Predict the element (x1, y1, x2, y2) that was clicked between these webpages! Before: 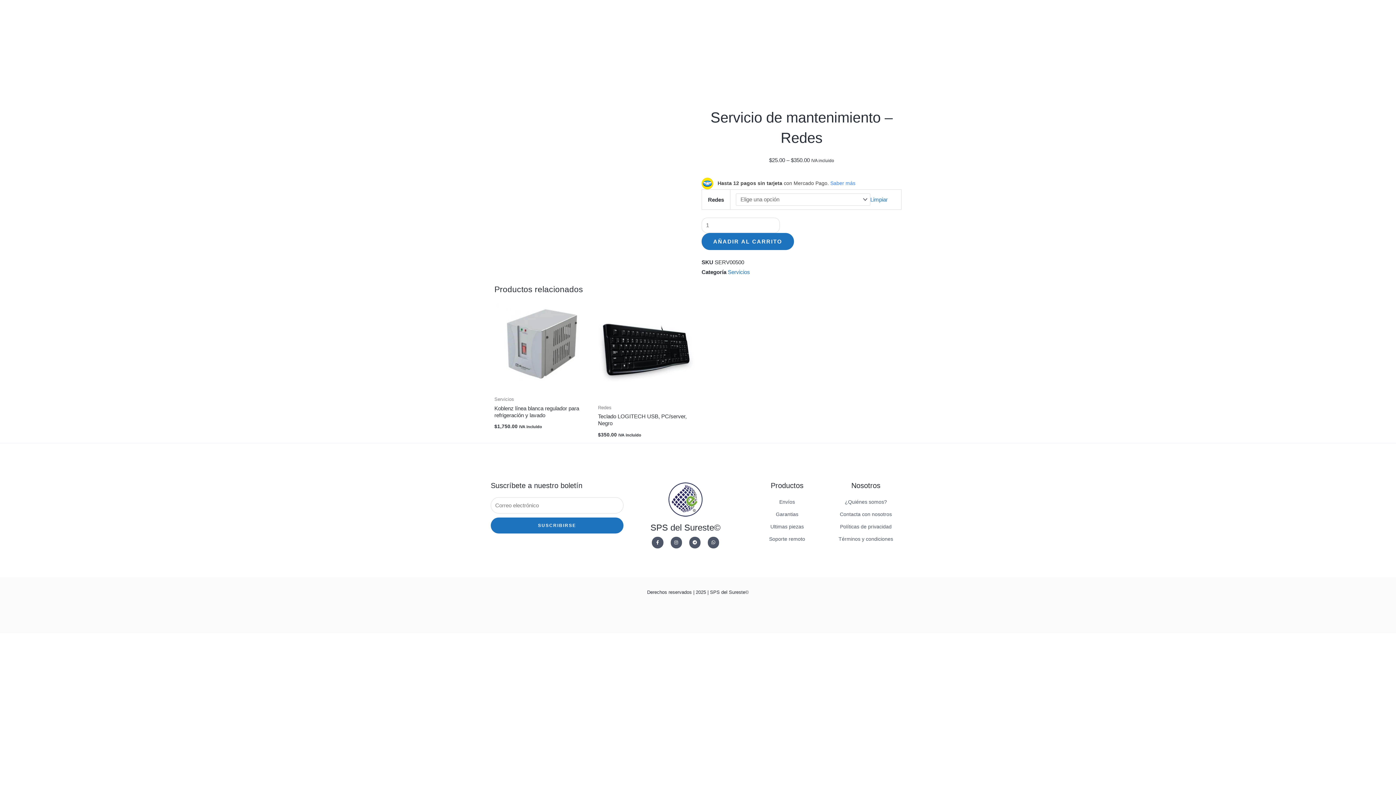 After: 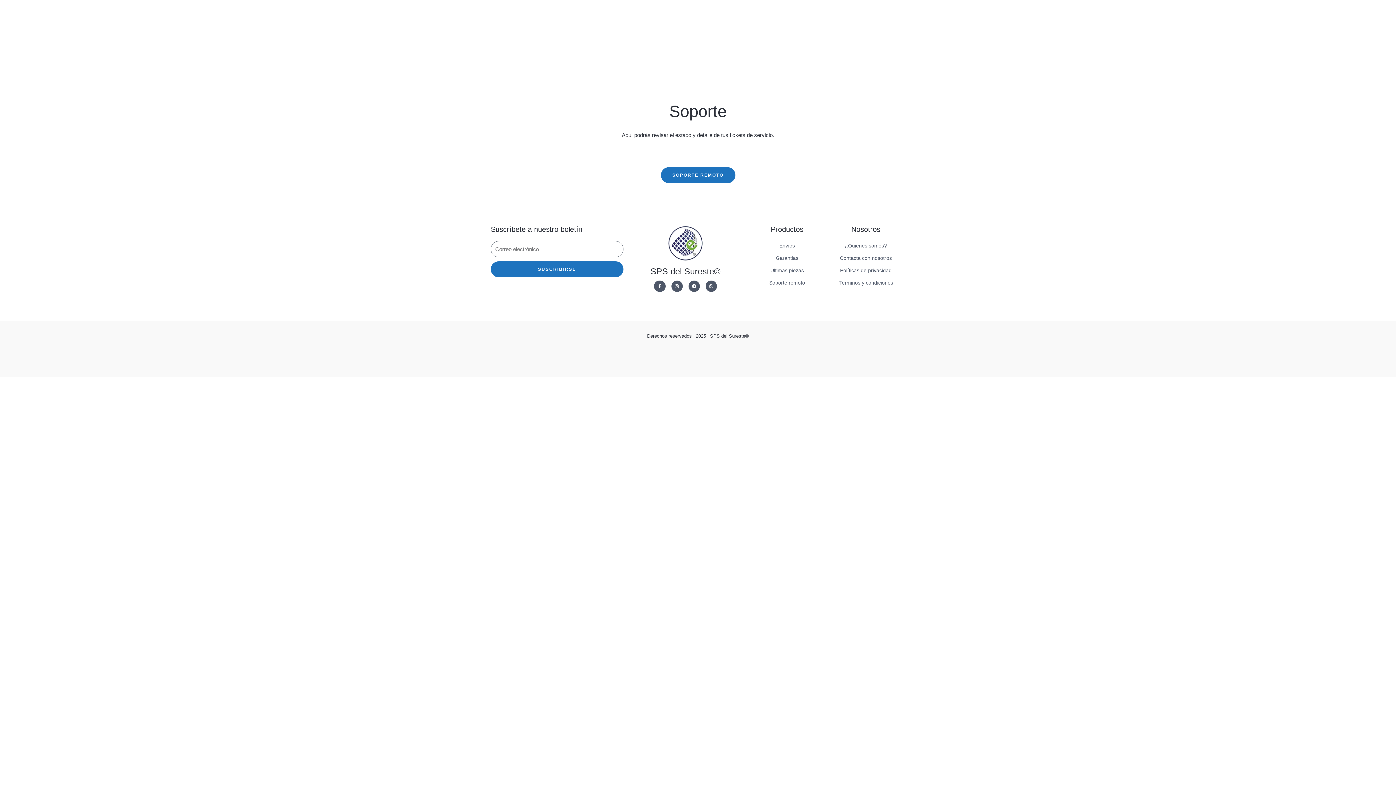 Action: label: Soporte remoto bbox: (747, 534, 826, 543)